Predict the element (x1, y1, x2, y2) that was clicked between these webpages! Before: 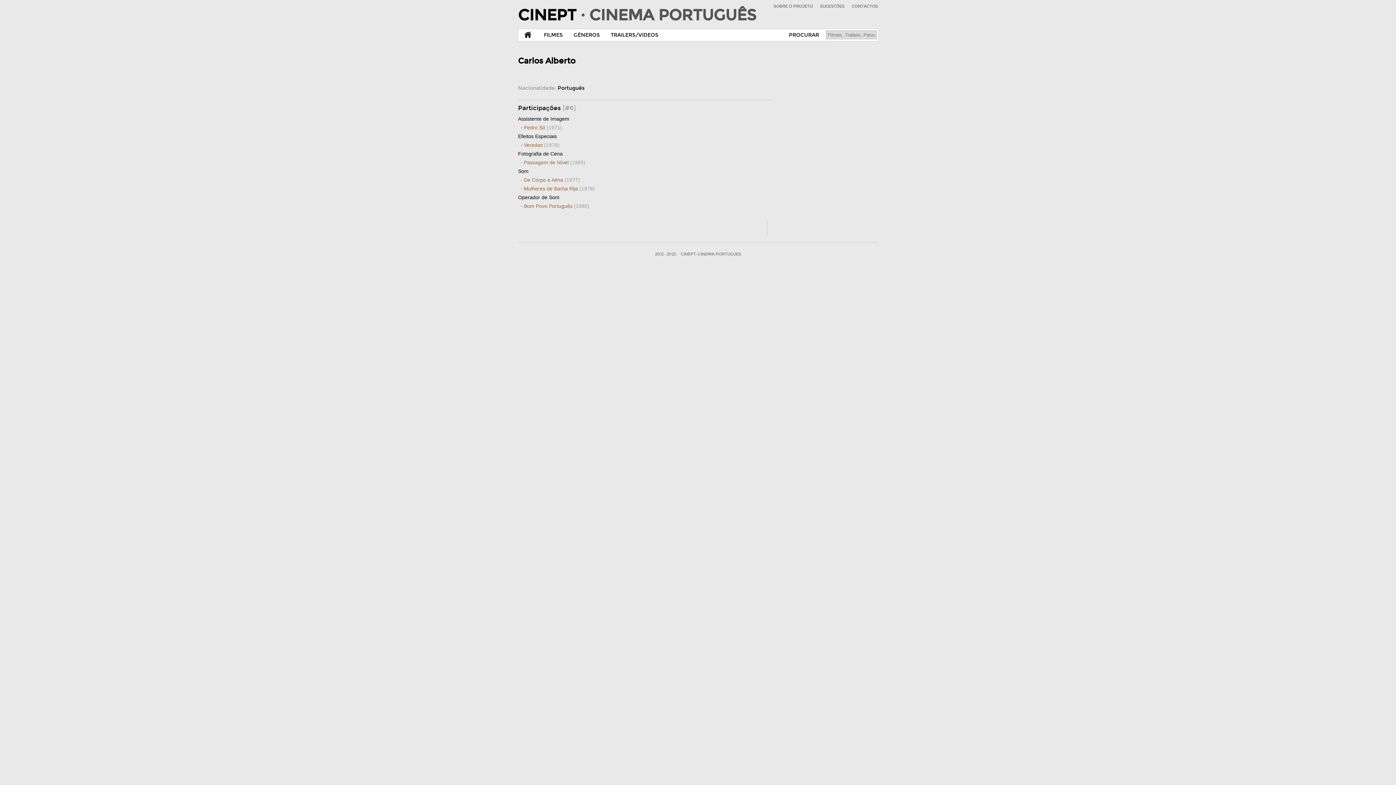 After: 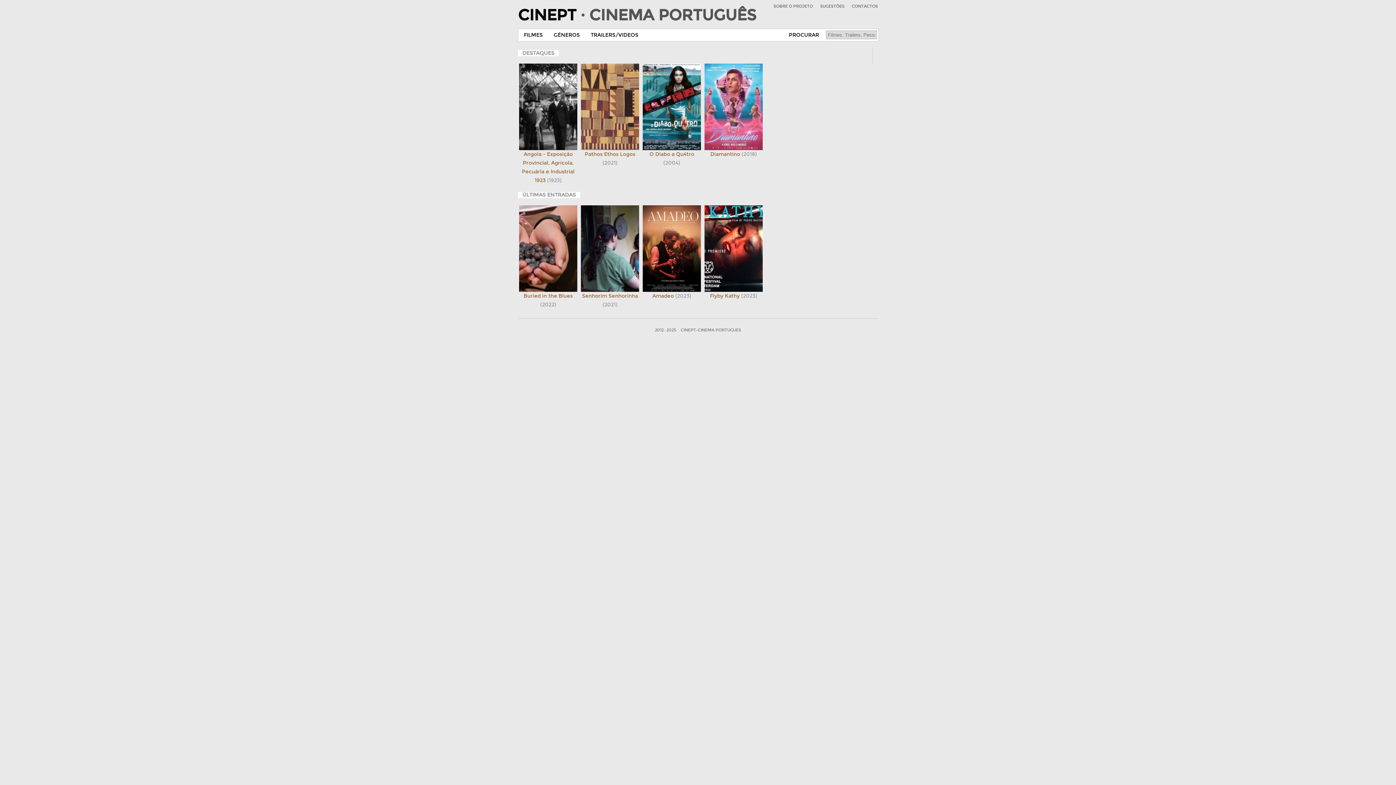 Action: label: CINEPT · CINEMA PORTUGUÊS bbox: (518, 6, 756, 24)